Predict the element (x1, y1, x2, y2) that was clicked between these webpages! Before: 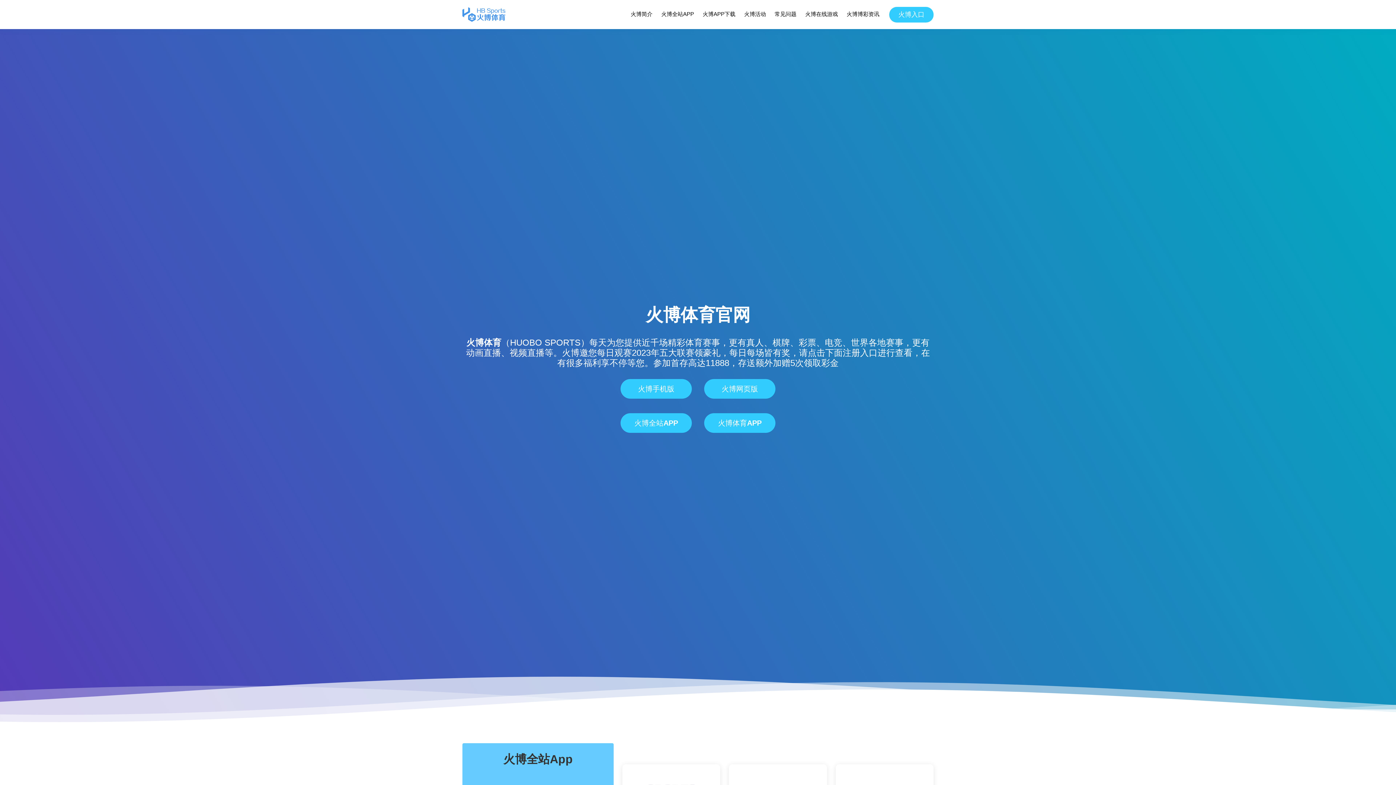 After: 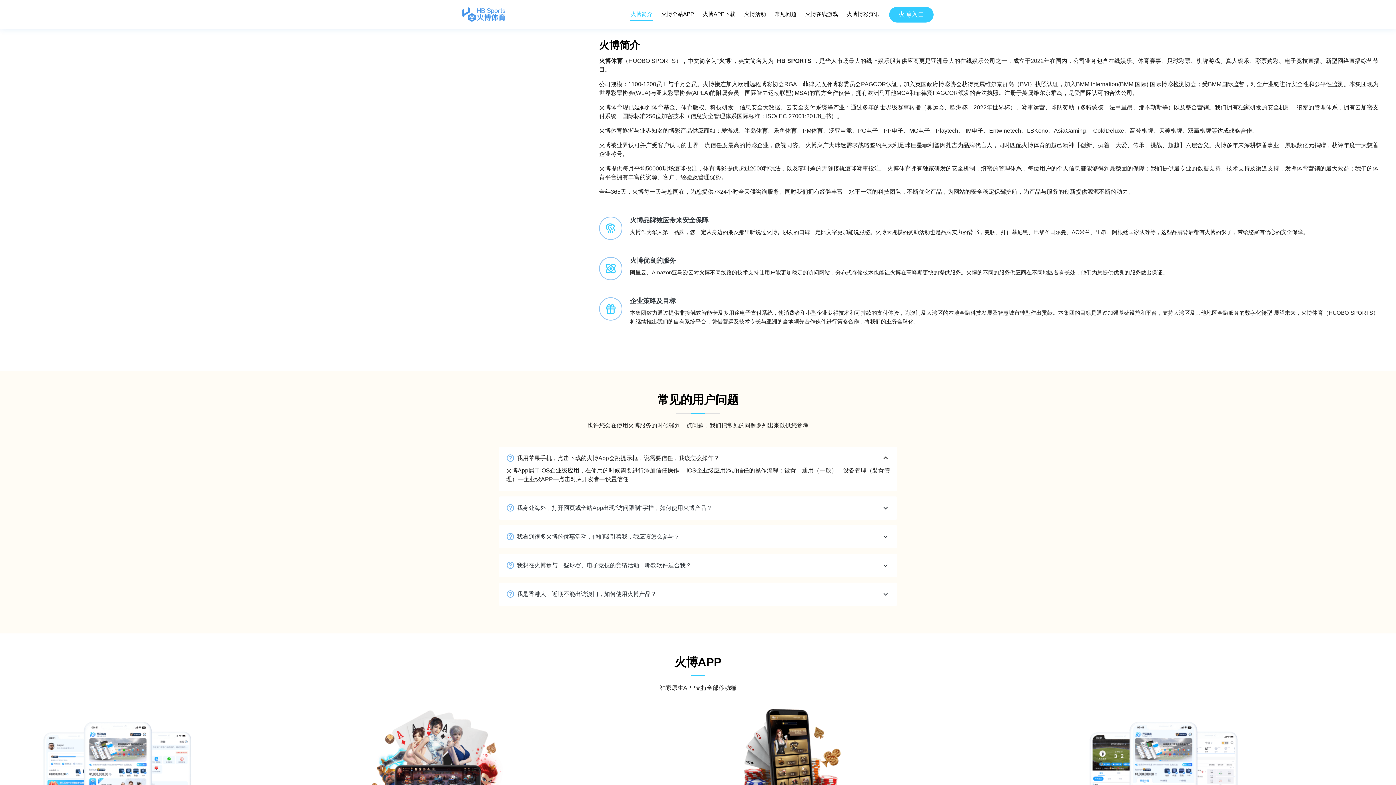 Action: label: 火博简介 bbox: (630, 8, 653, 20)